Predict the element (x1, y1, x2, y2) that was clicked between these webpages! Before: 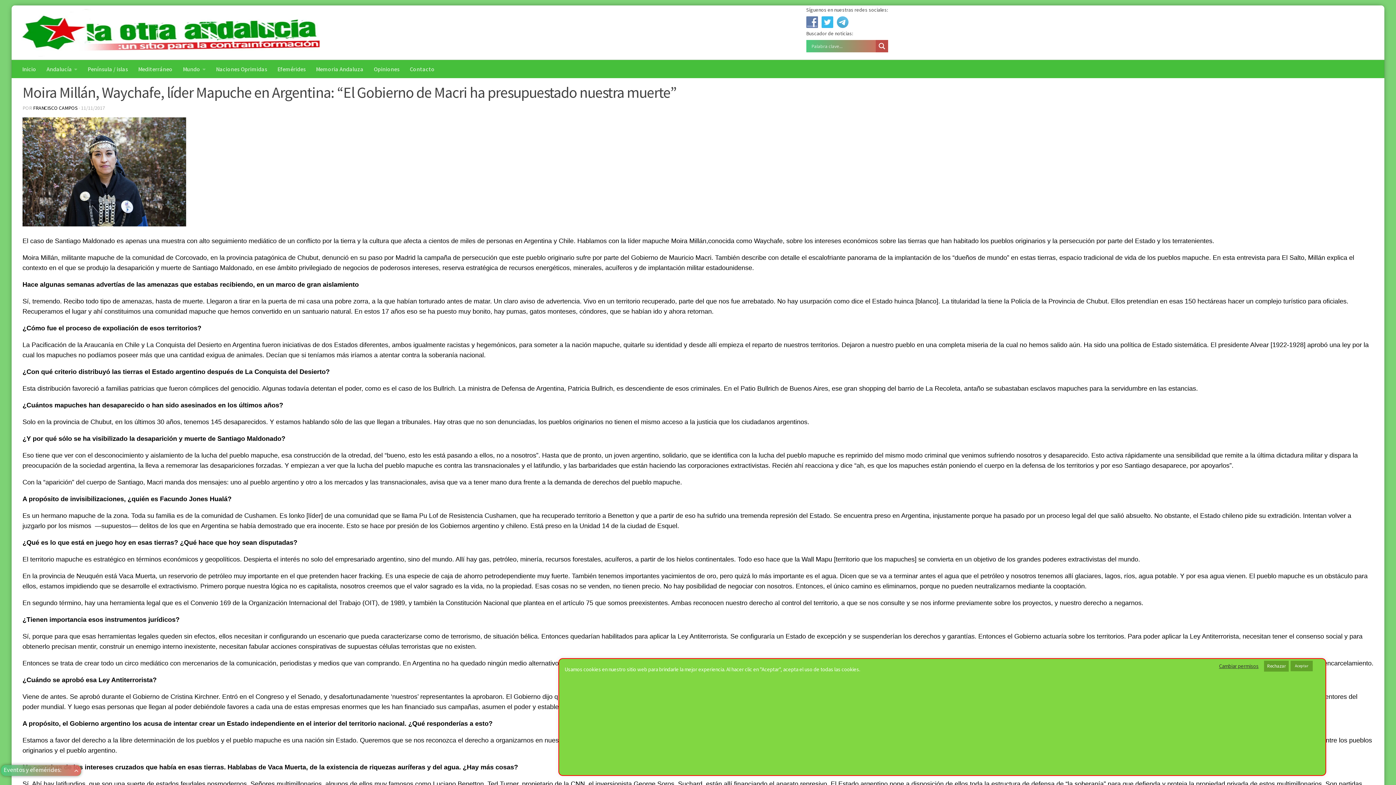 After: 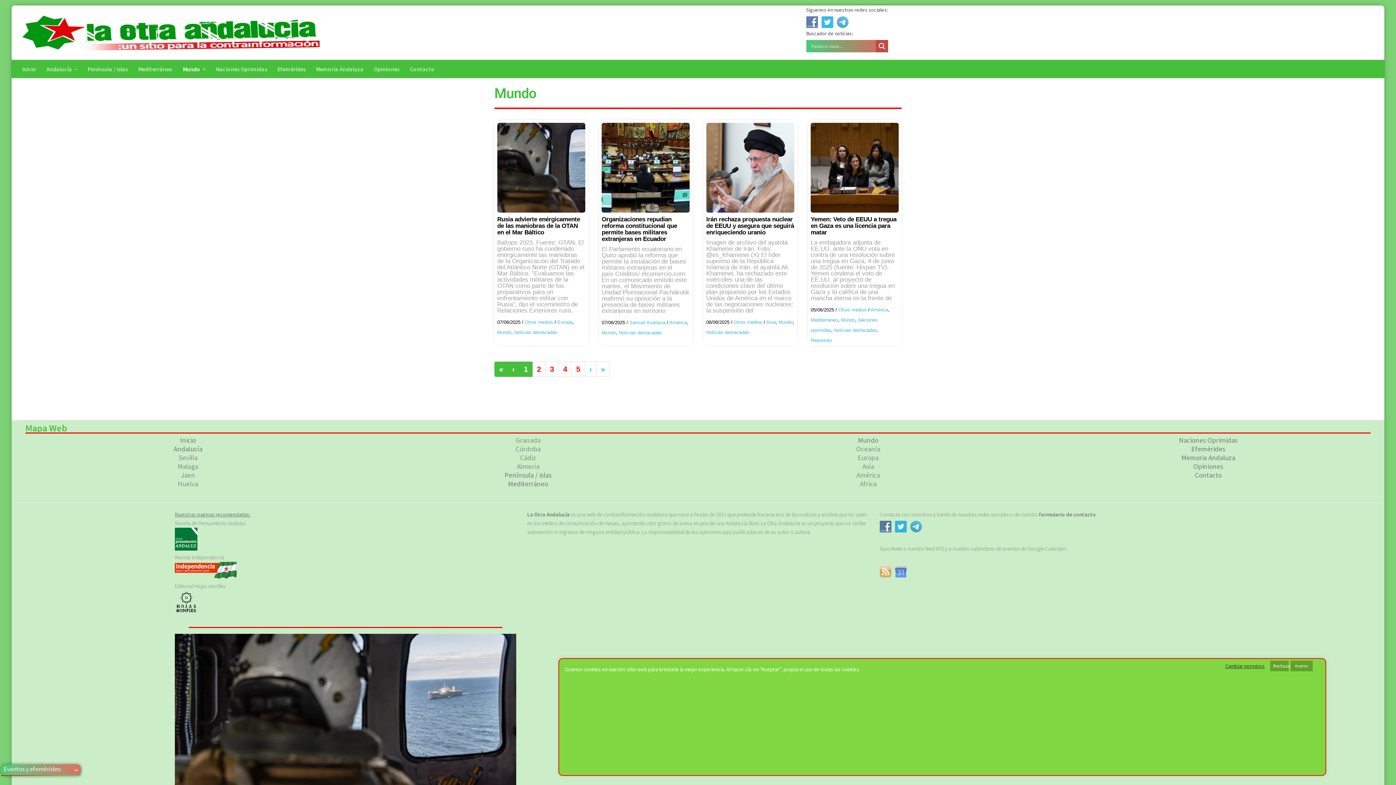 Action: bbox: (177, 60, 210, 78) label: Mundo